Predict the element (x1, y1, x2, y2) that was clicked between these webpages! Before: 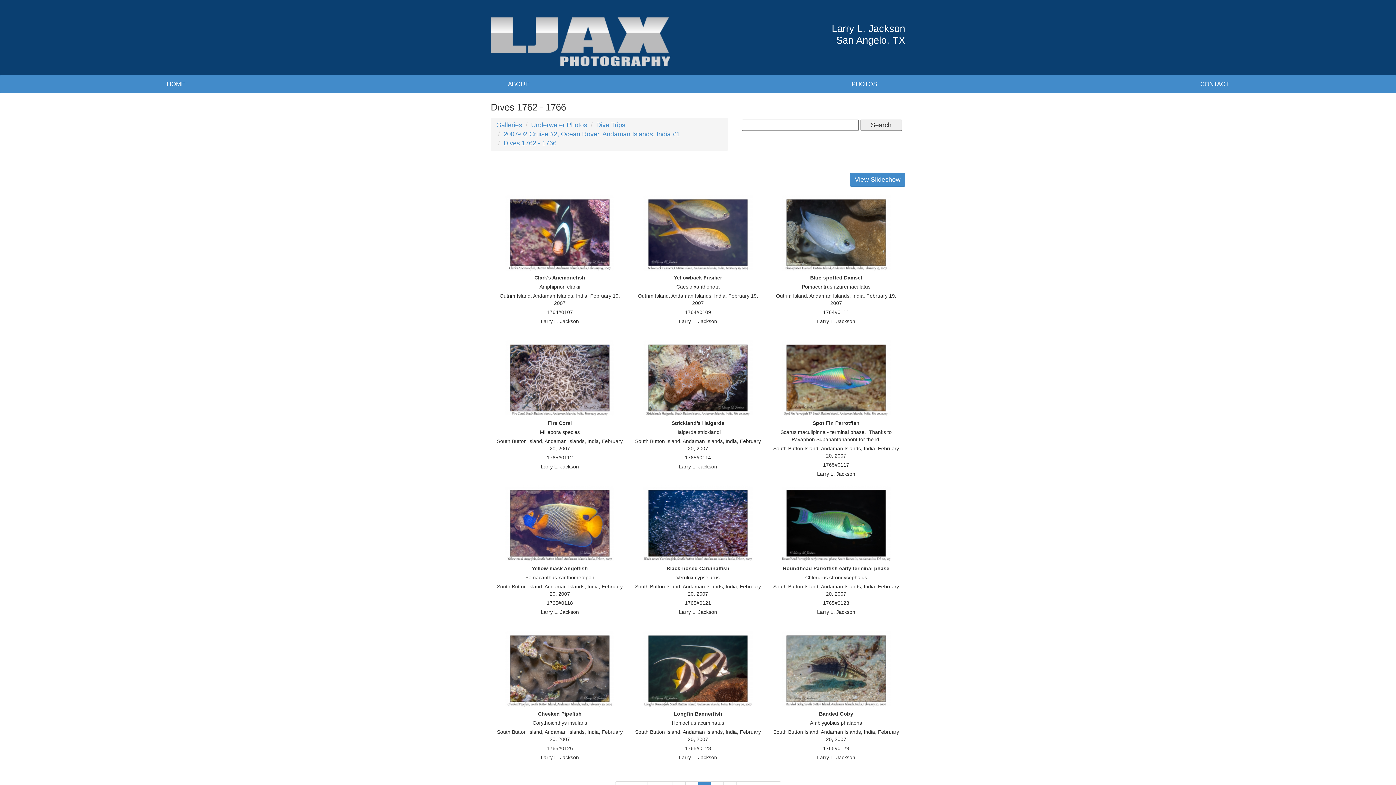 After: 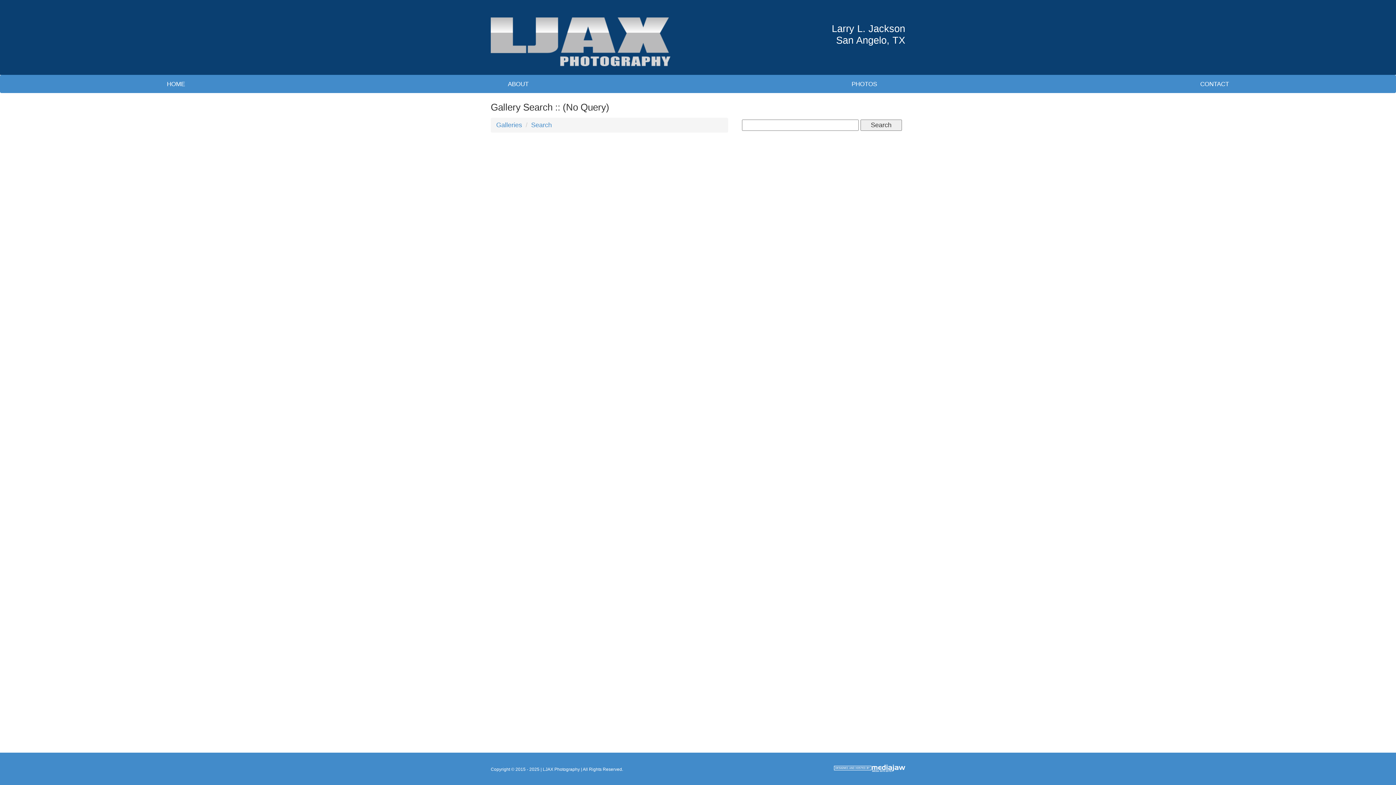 Action: label: Search bbox: (860, 119, 902, 130)